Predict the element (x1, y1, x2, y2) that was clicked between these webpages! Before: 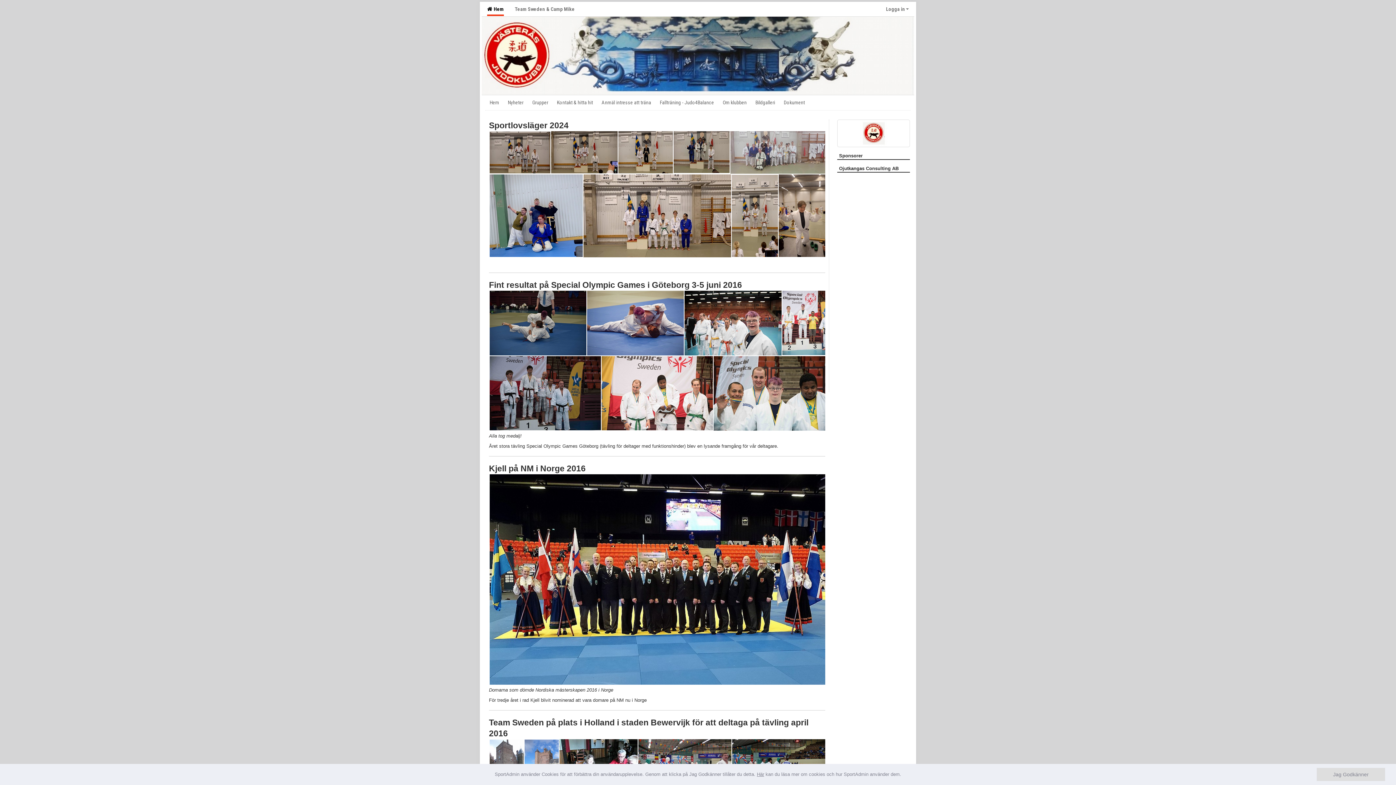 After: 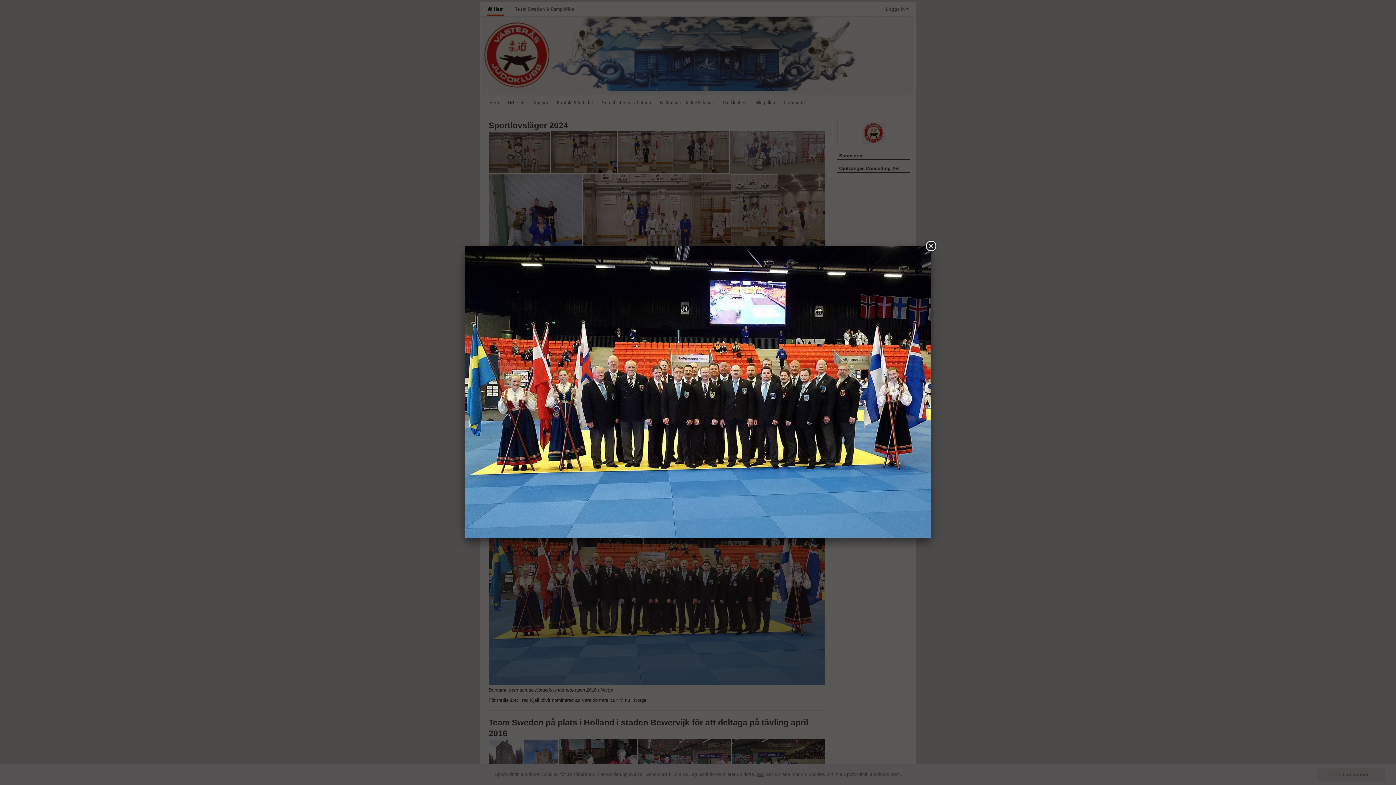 Action: bbox: (489, 576, 825, 582)